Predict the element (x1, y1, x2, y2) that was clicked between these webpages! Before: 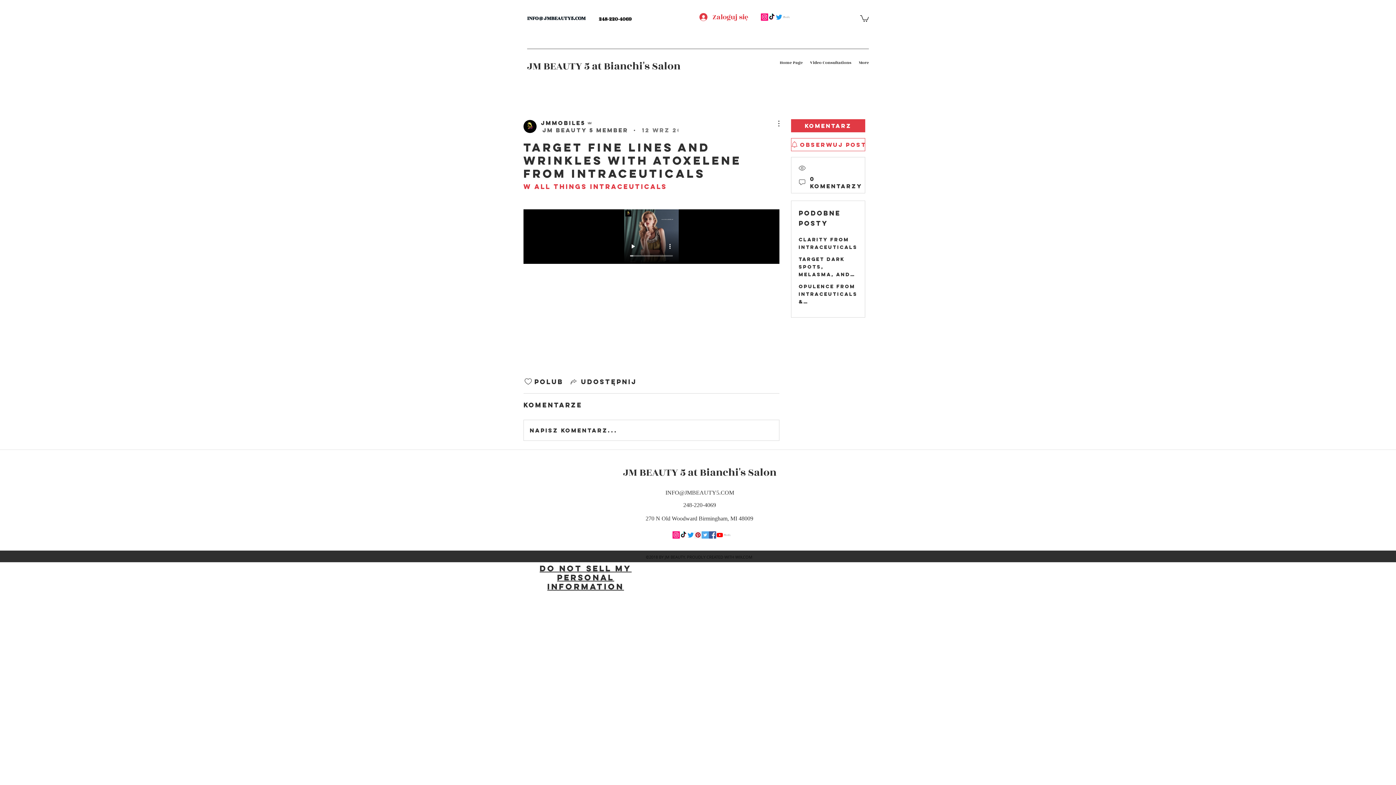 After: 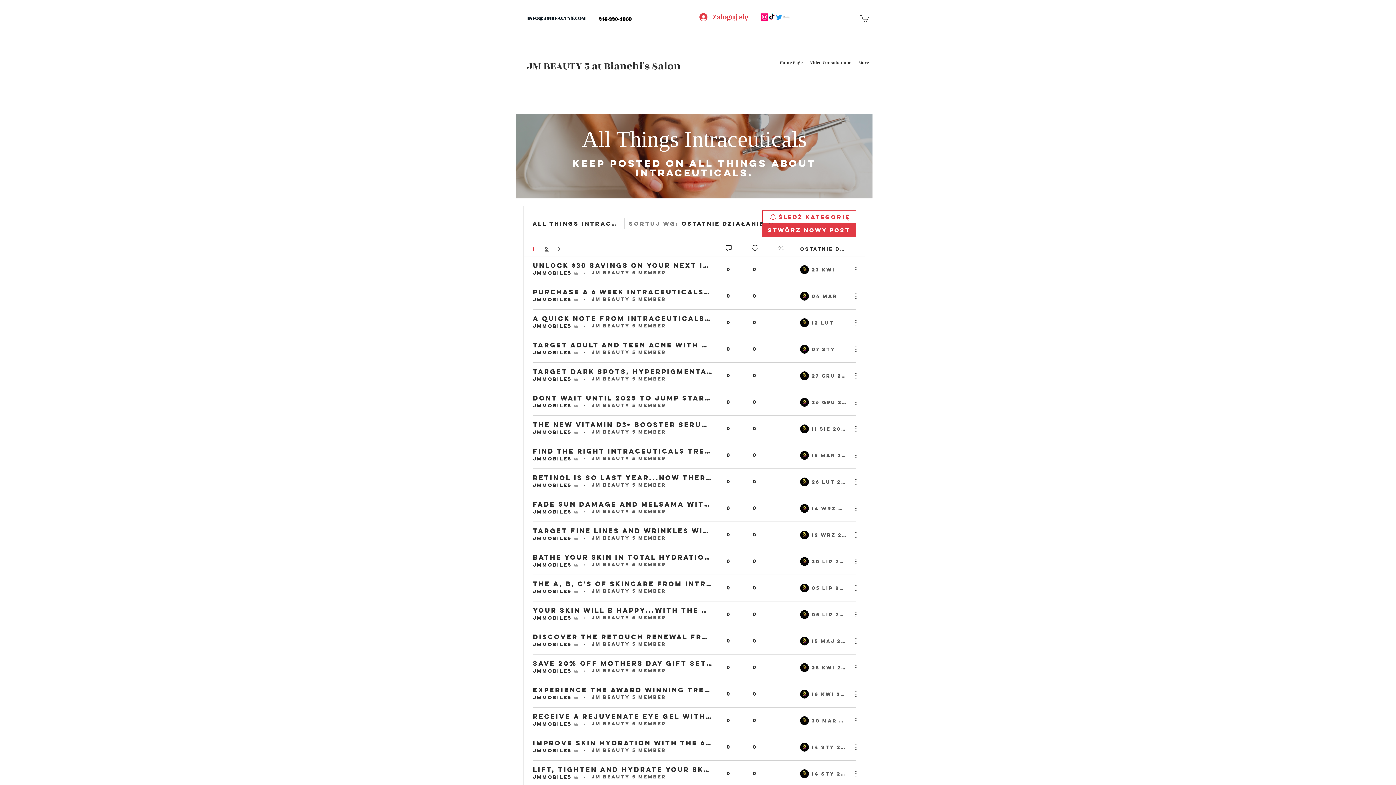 Action: bbox: (523, 182, 667, 190) label: w All Things Intraceuticals